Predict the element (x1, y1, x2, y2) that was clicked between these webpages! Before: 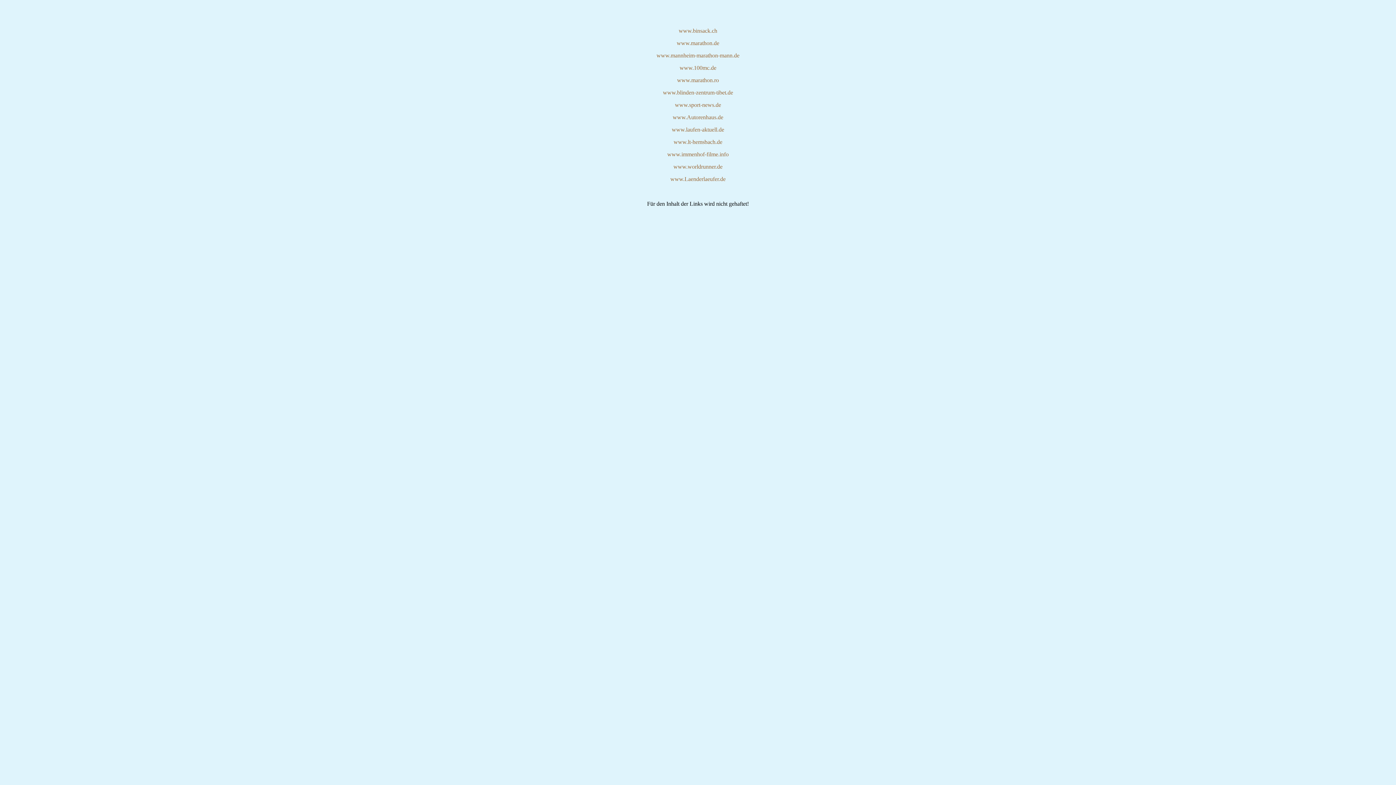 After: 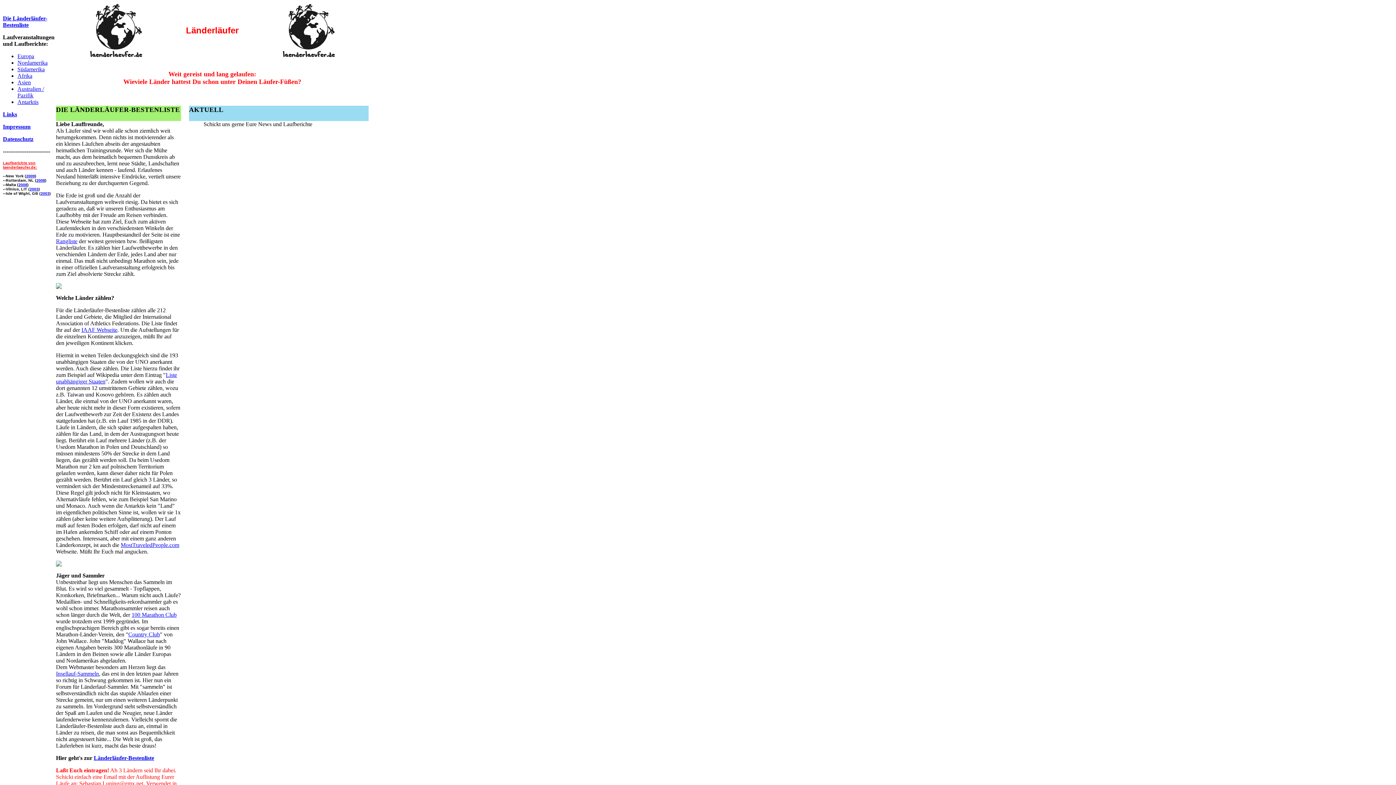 Action: bbox: (670, 176, 725, 182) label: www.Laenderlaeufer.de